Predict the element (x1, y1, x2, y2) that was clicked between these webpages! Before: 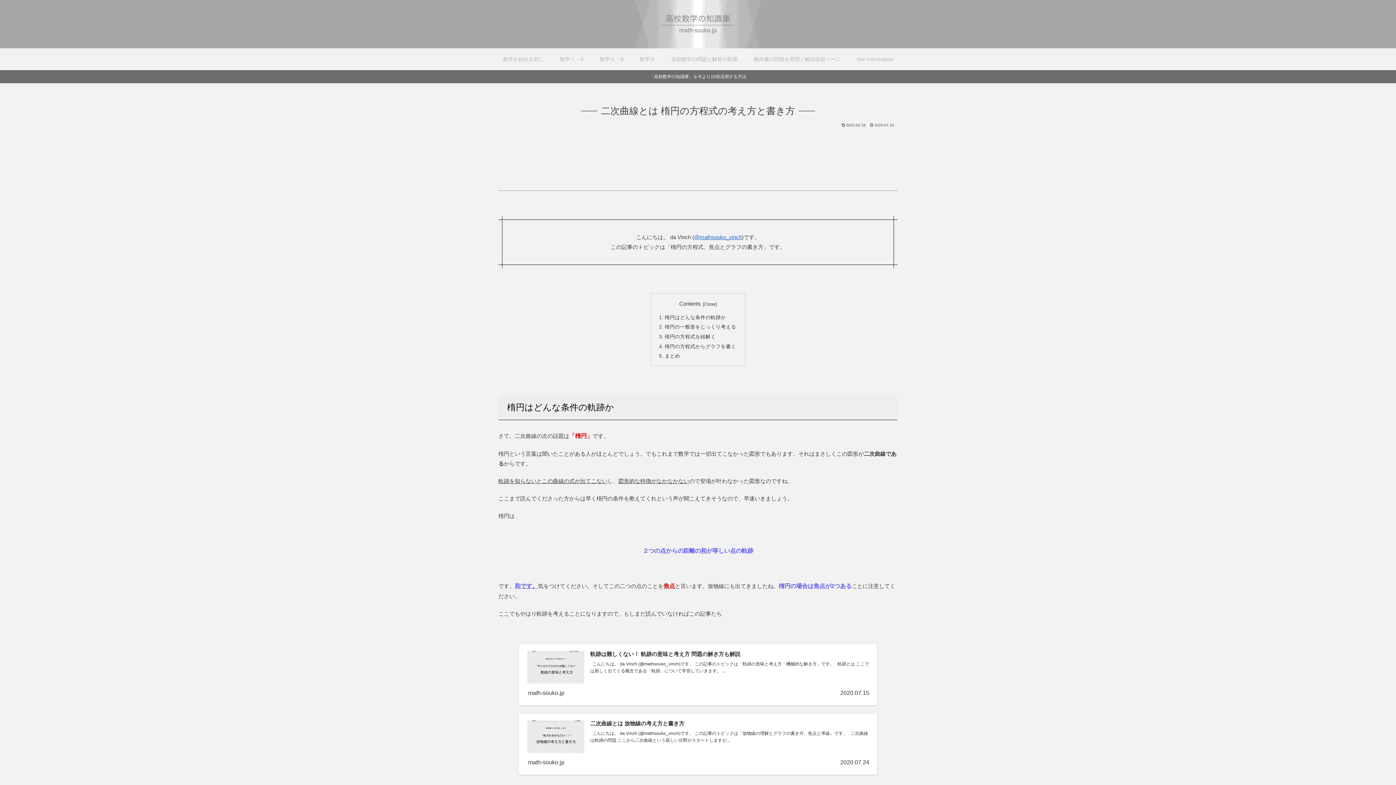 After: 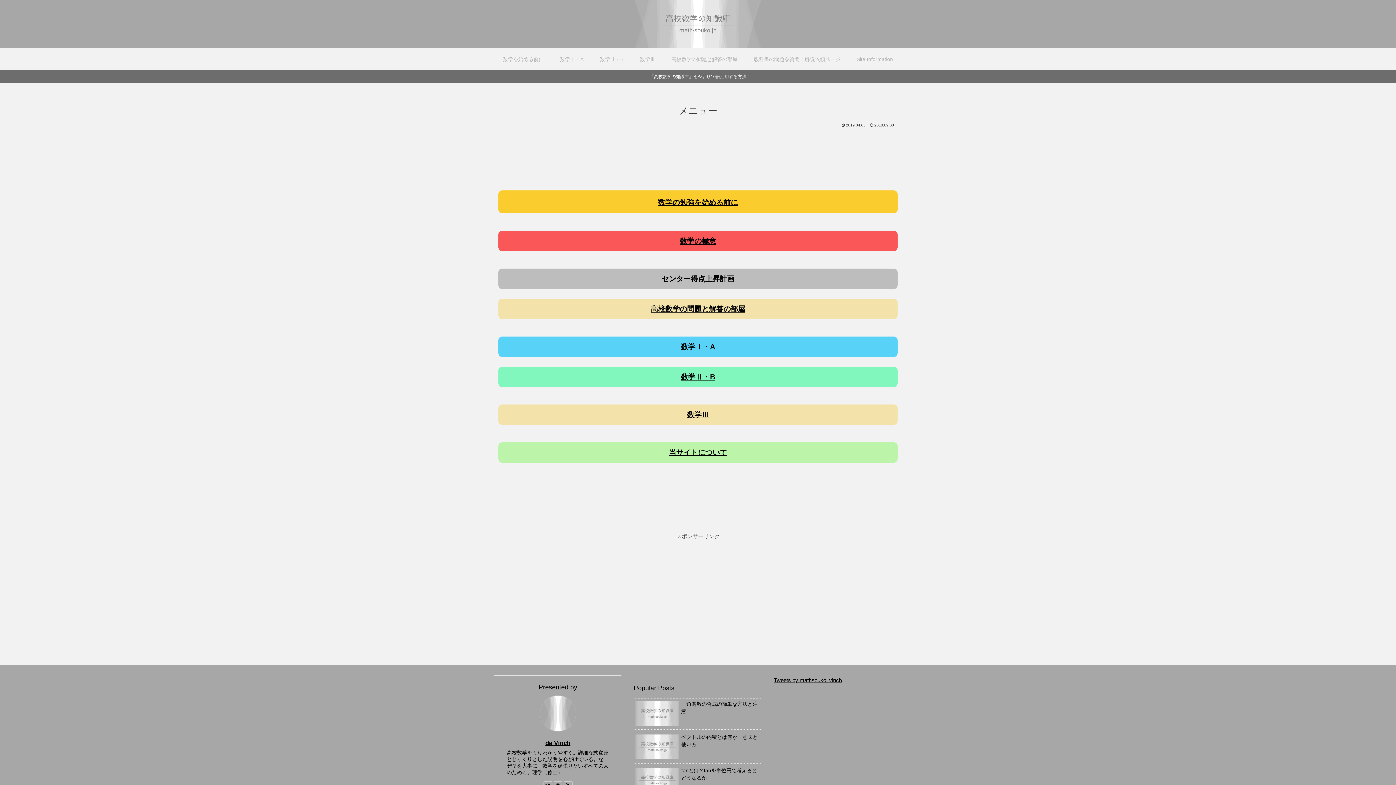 Action: bbox: (620, 0, 776, 54)